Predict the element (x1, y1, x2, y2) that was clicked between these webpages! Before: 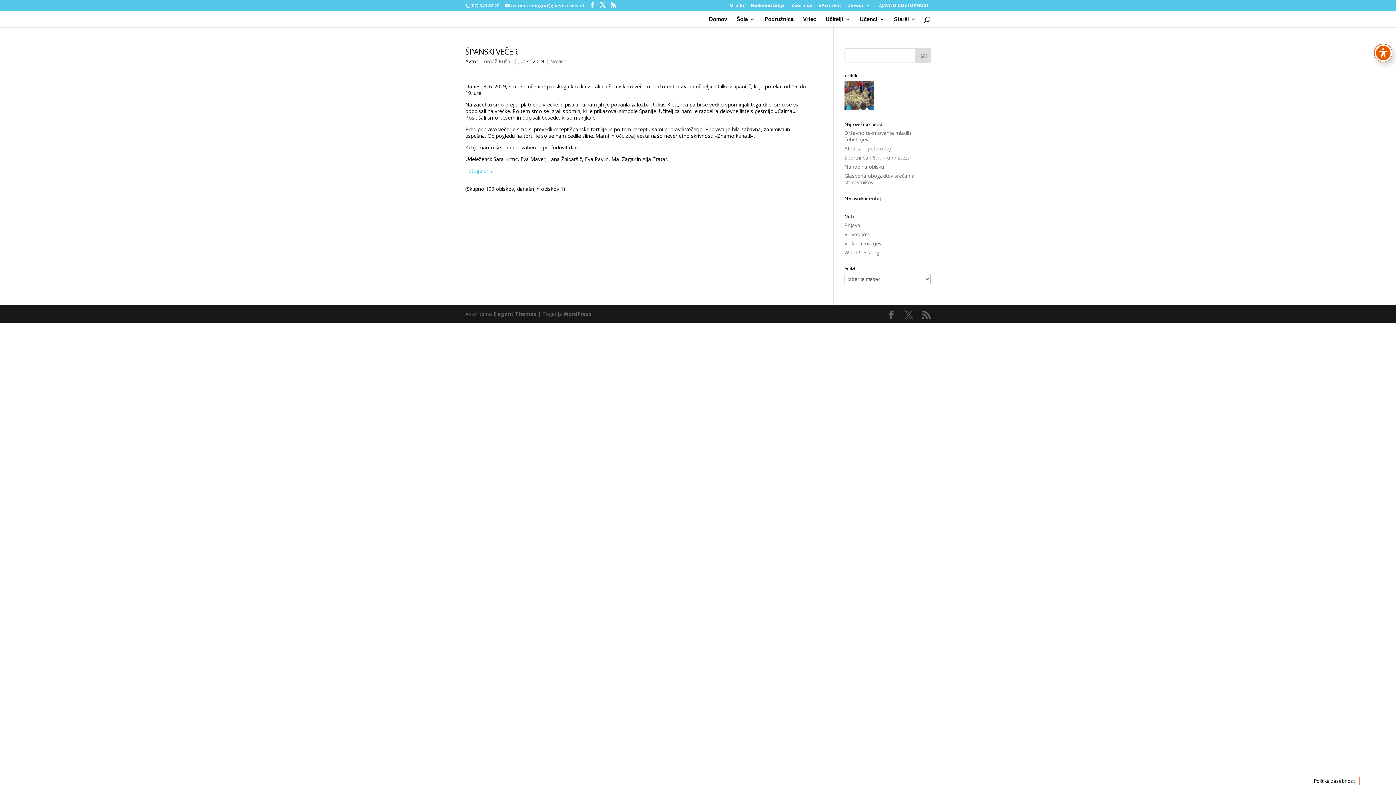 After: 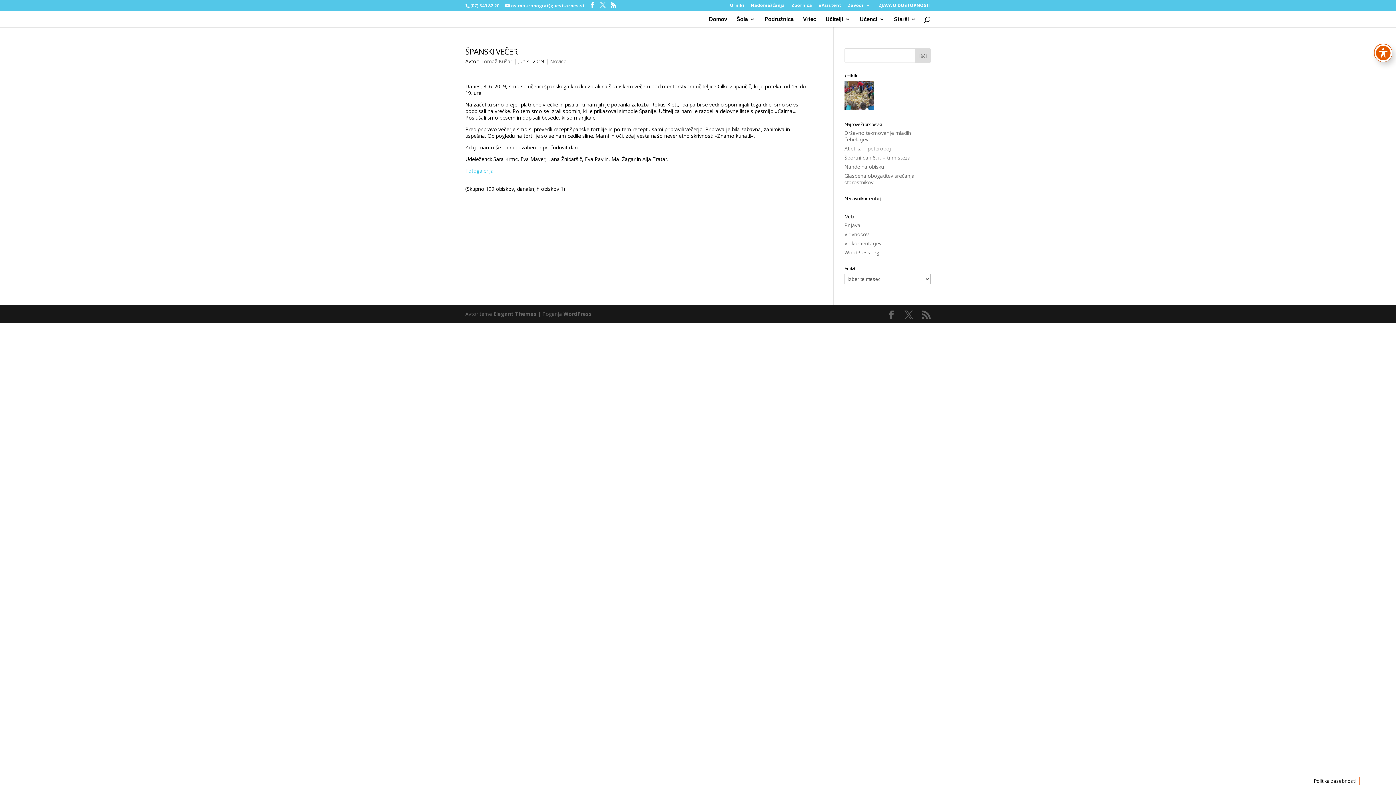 Action: bbox: (600, 2, 605, 8)